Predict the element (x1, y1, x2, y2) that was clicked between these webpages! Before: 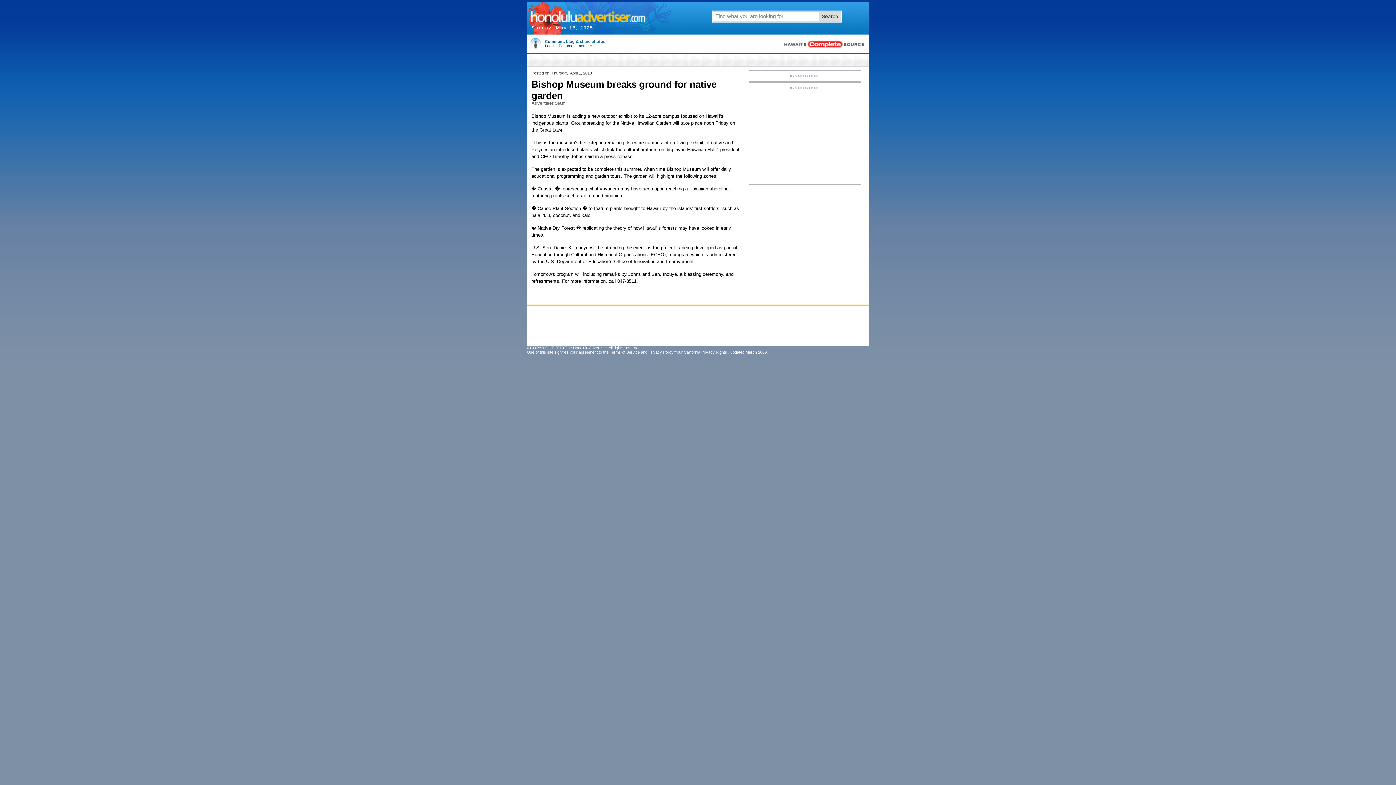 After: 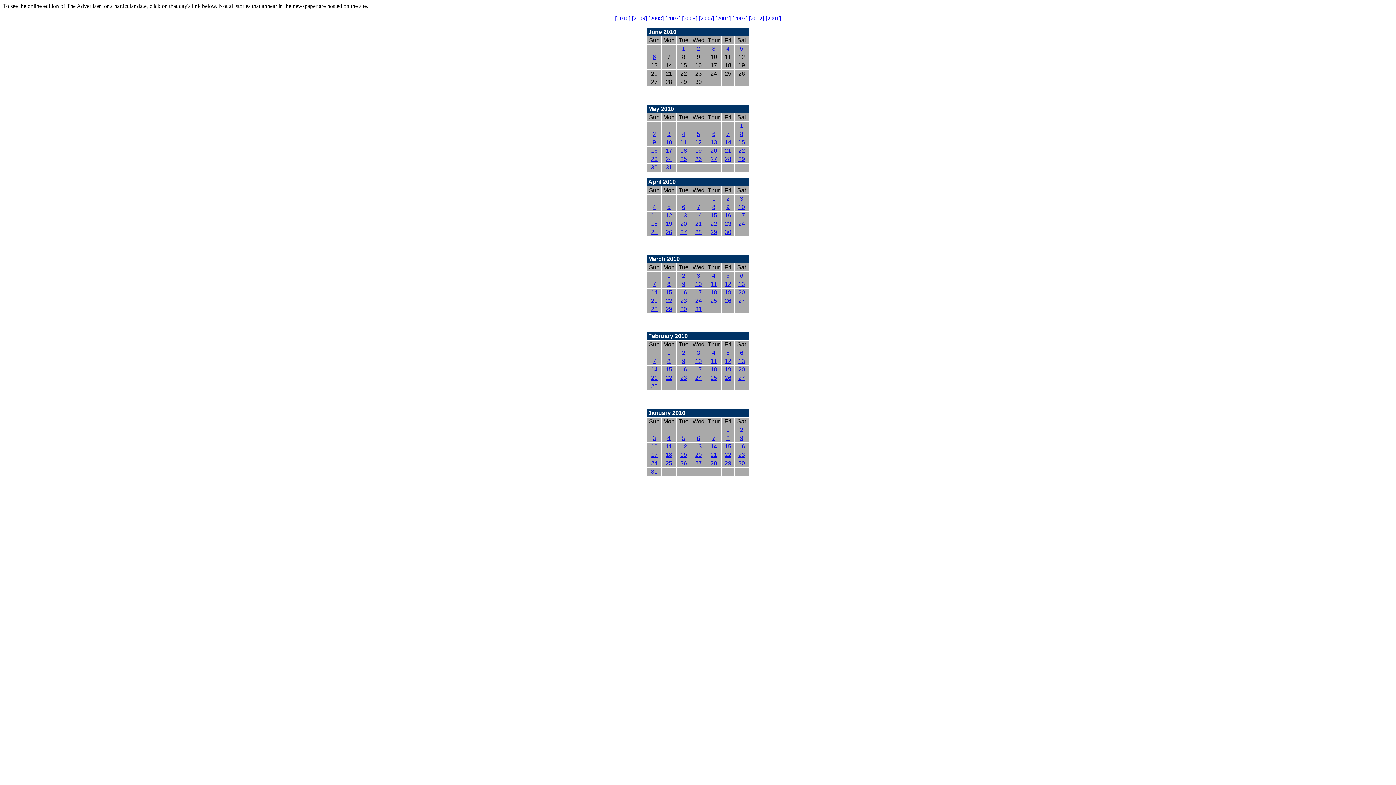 Action: bbox: (530, 16, 645, 24)